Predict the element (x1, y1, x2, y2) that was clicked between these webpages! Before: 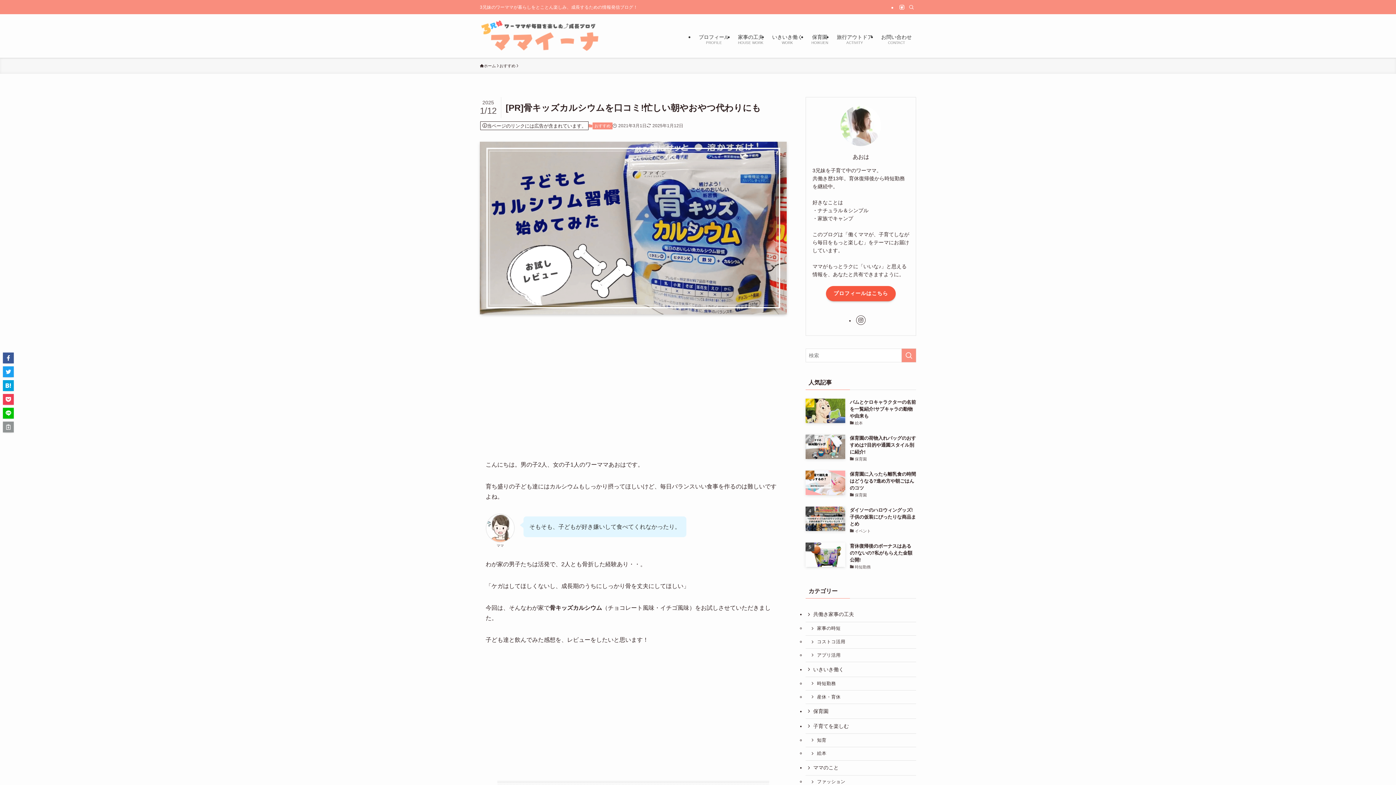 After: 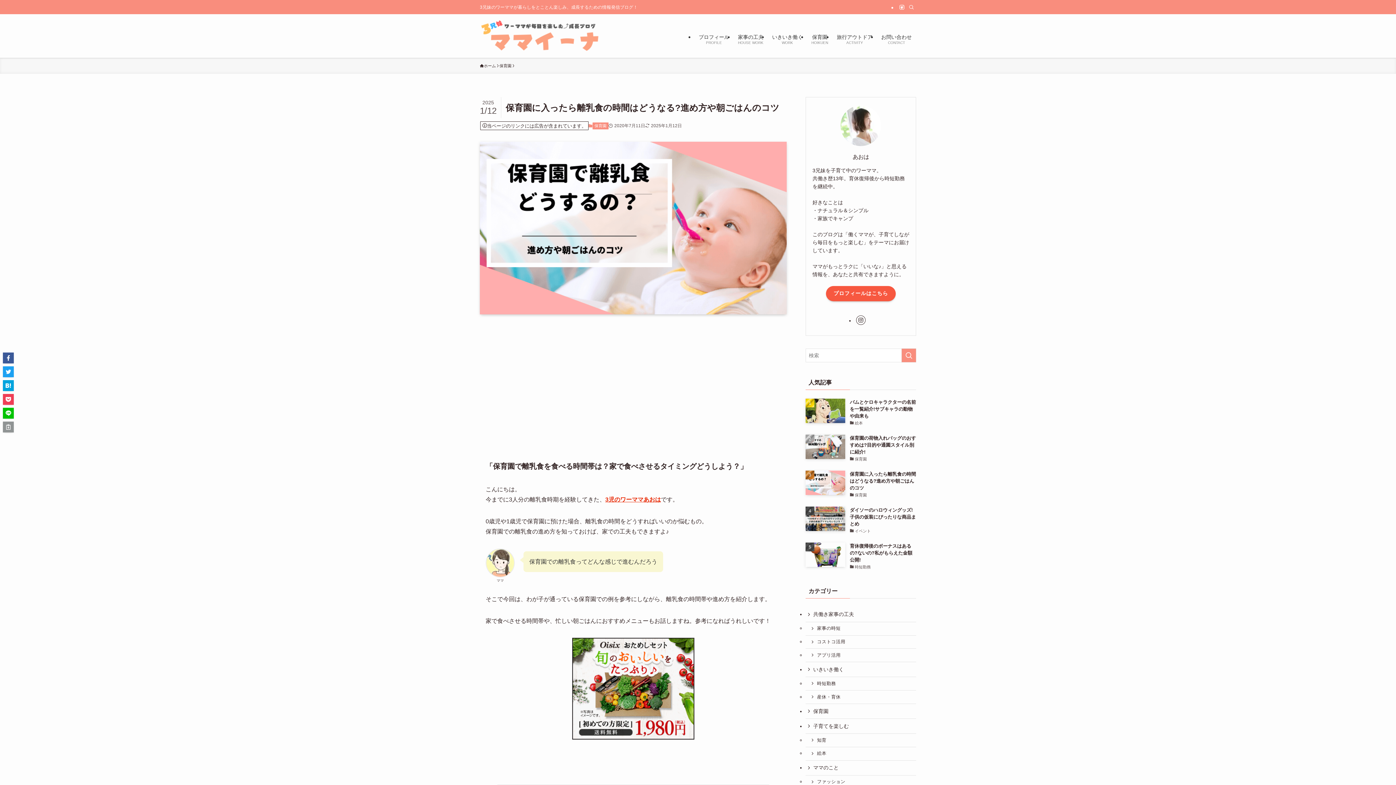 Action: label: 保育園に入ったら離乳食の時間はどうなる?進め方や朝ごはんのコツ
保育園 bbox: (805, 470, 916, 499)